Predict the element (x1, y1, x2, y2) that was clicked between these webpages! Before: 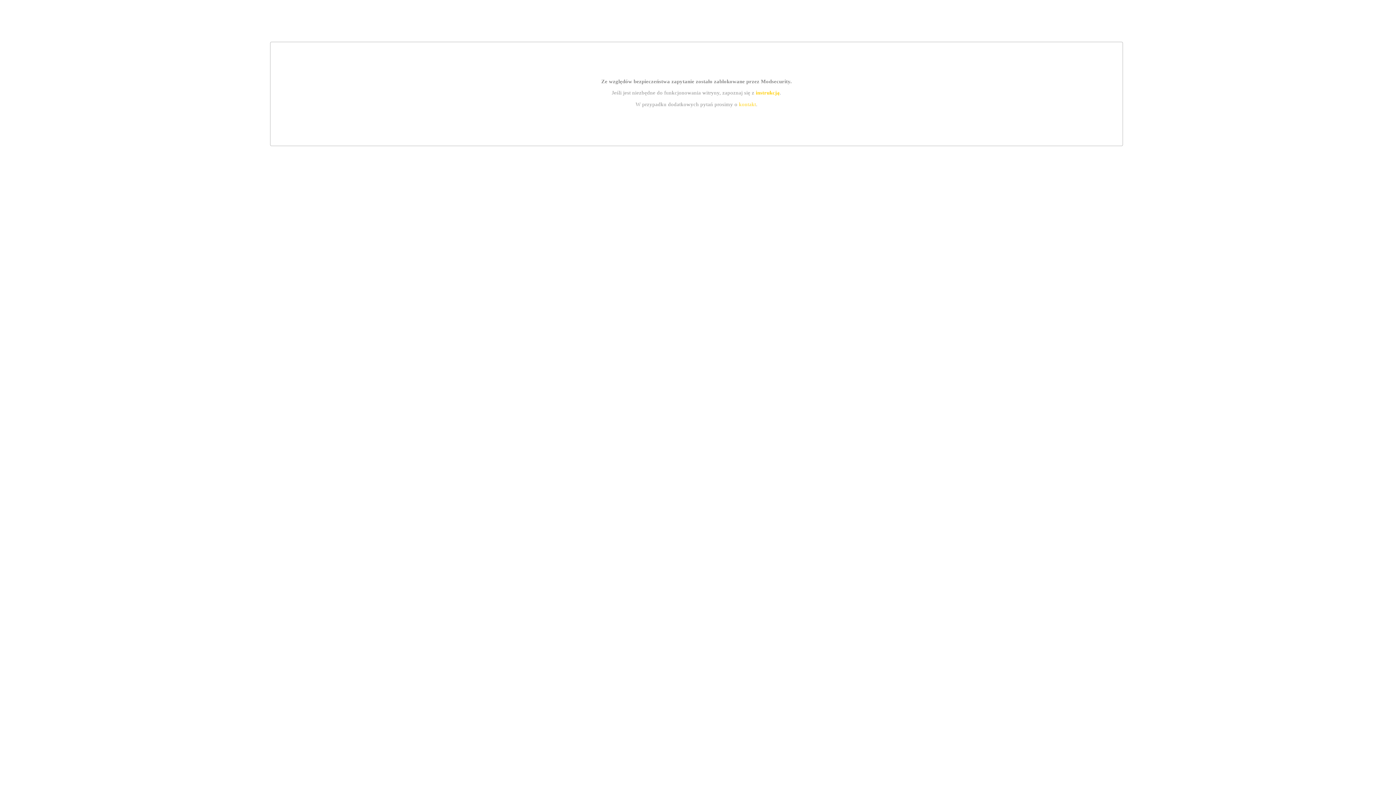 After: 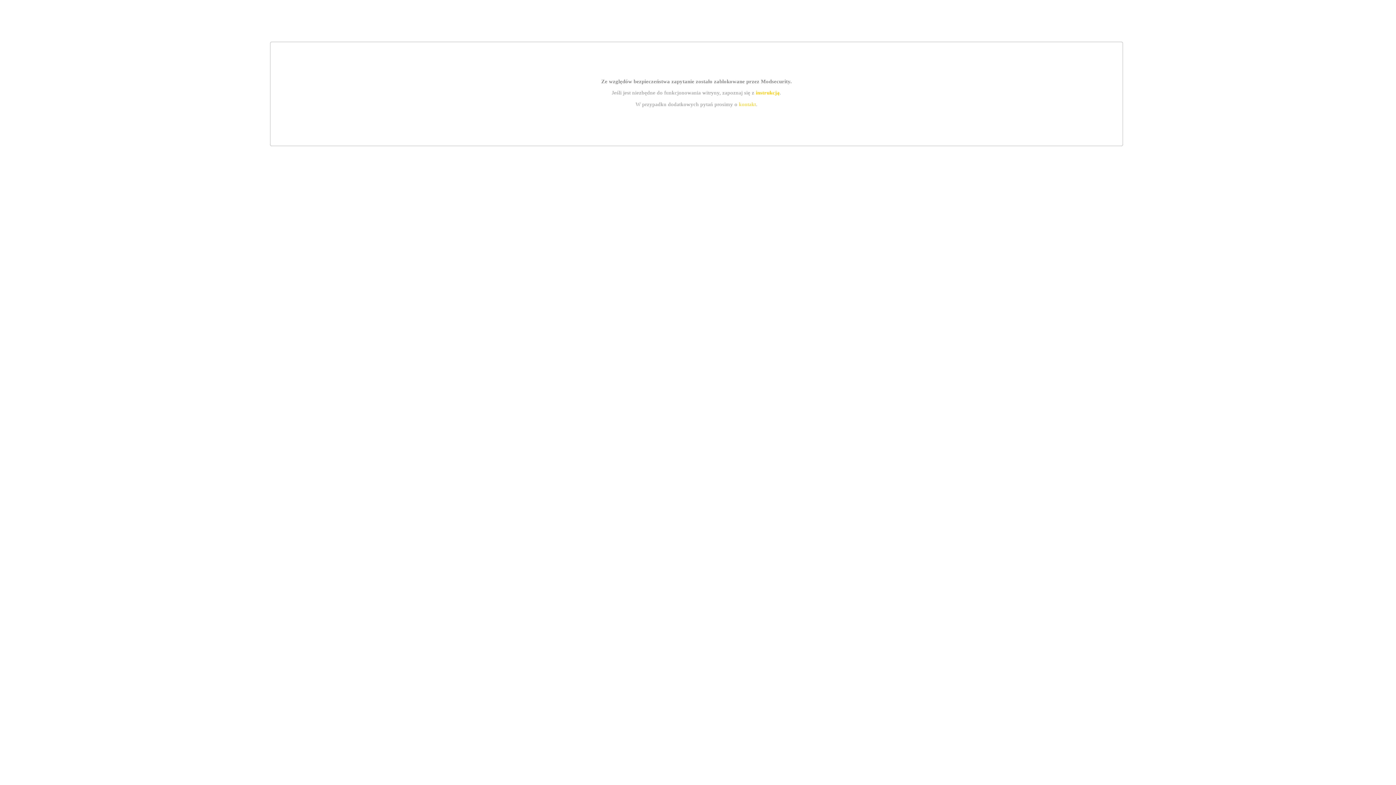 Action: label: kontakt bbox: (739, 101, 756, 107)